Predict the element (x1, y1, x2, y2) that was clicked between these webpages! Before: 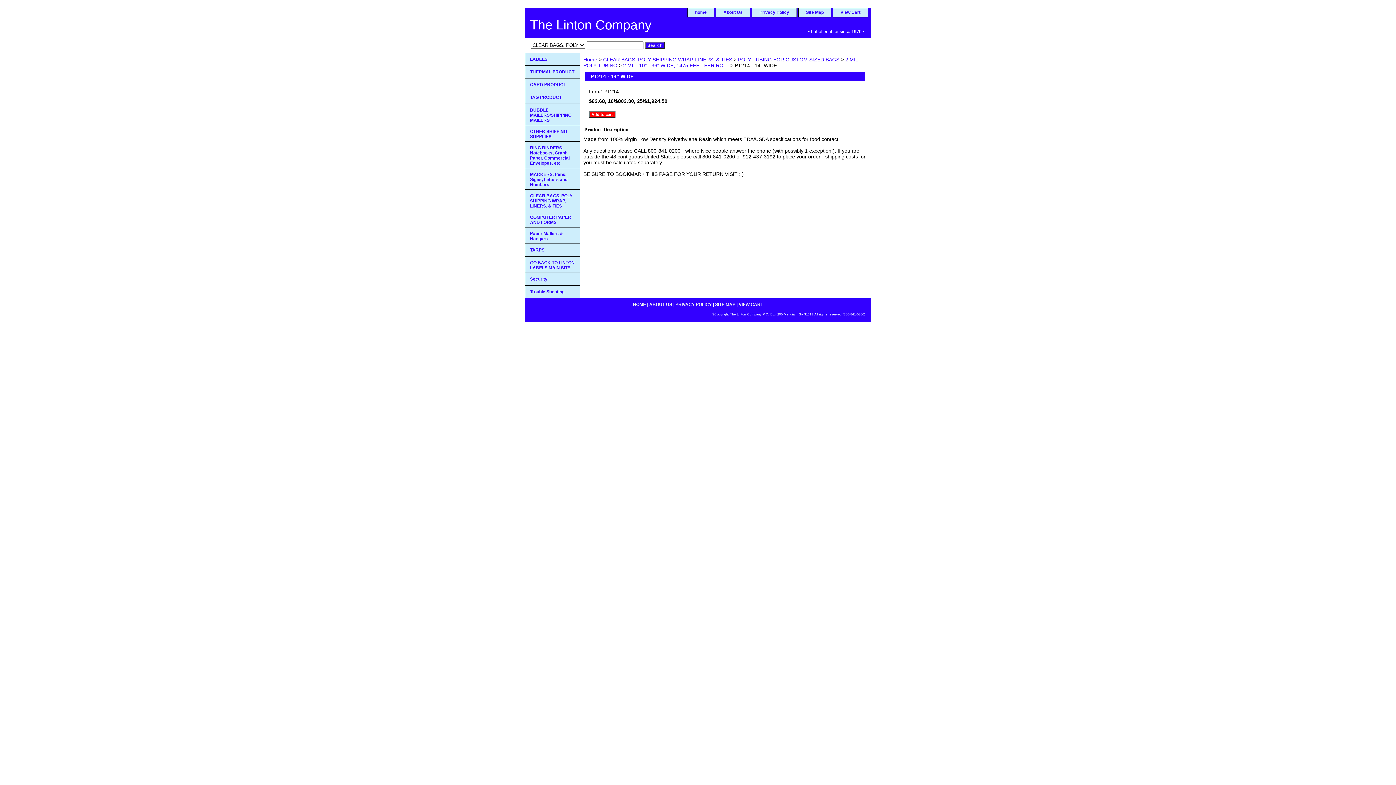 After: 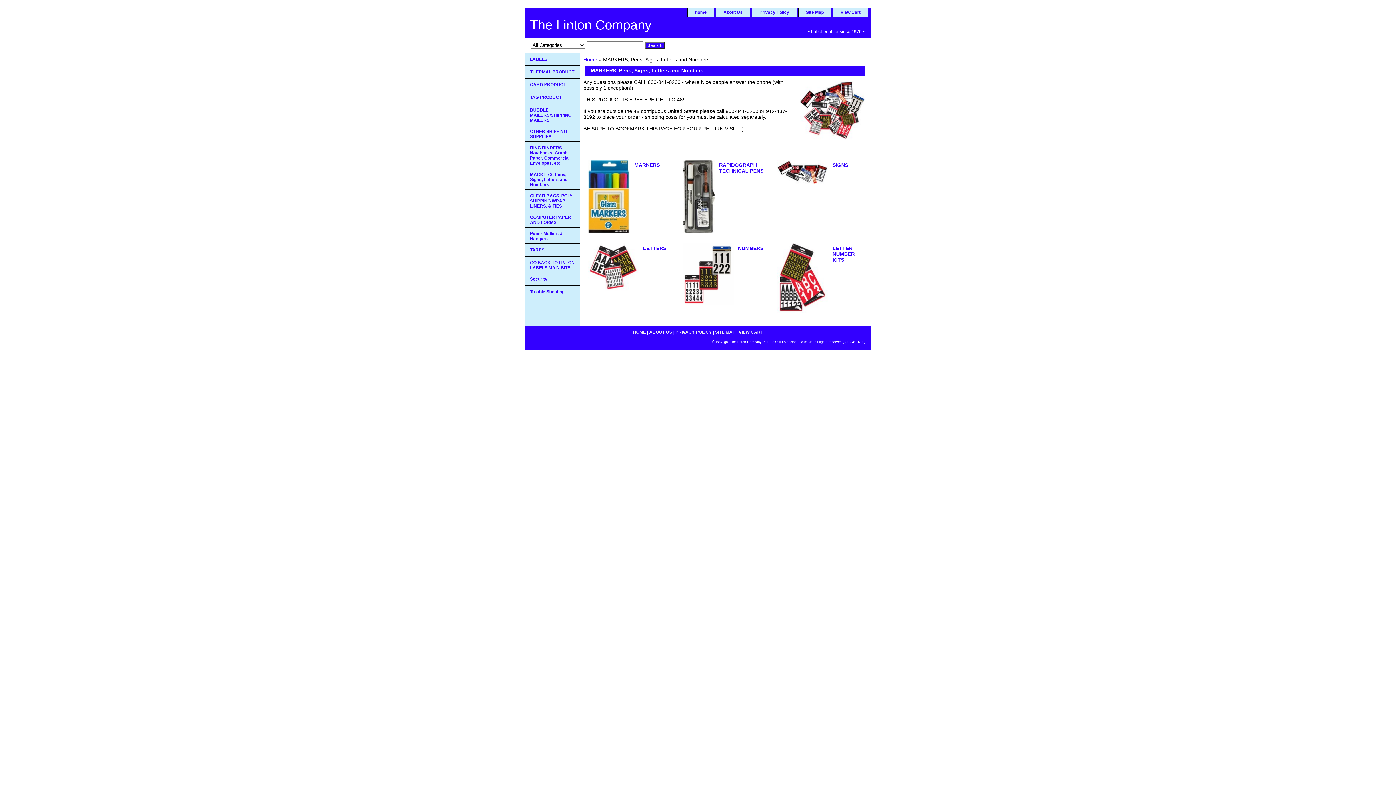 Action: bbox: (525, 168, 580, 189) label: MARKERS, Pens, Signs, Letters and Numbers